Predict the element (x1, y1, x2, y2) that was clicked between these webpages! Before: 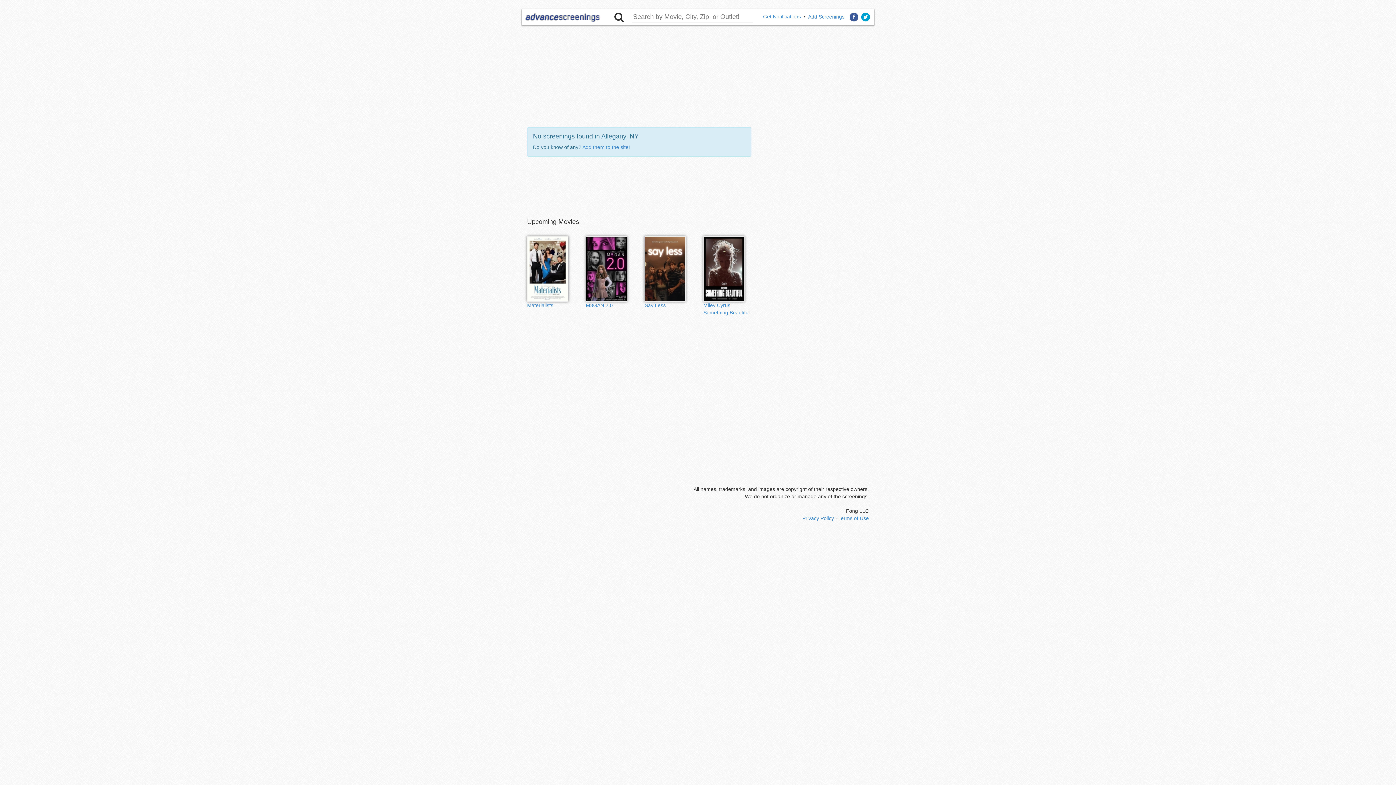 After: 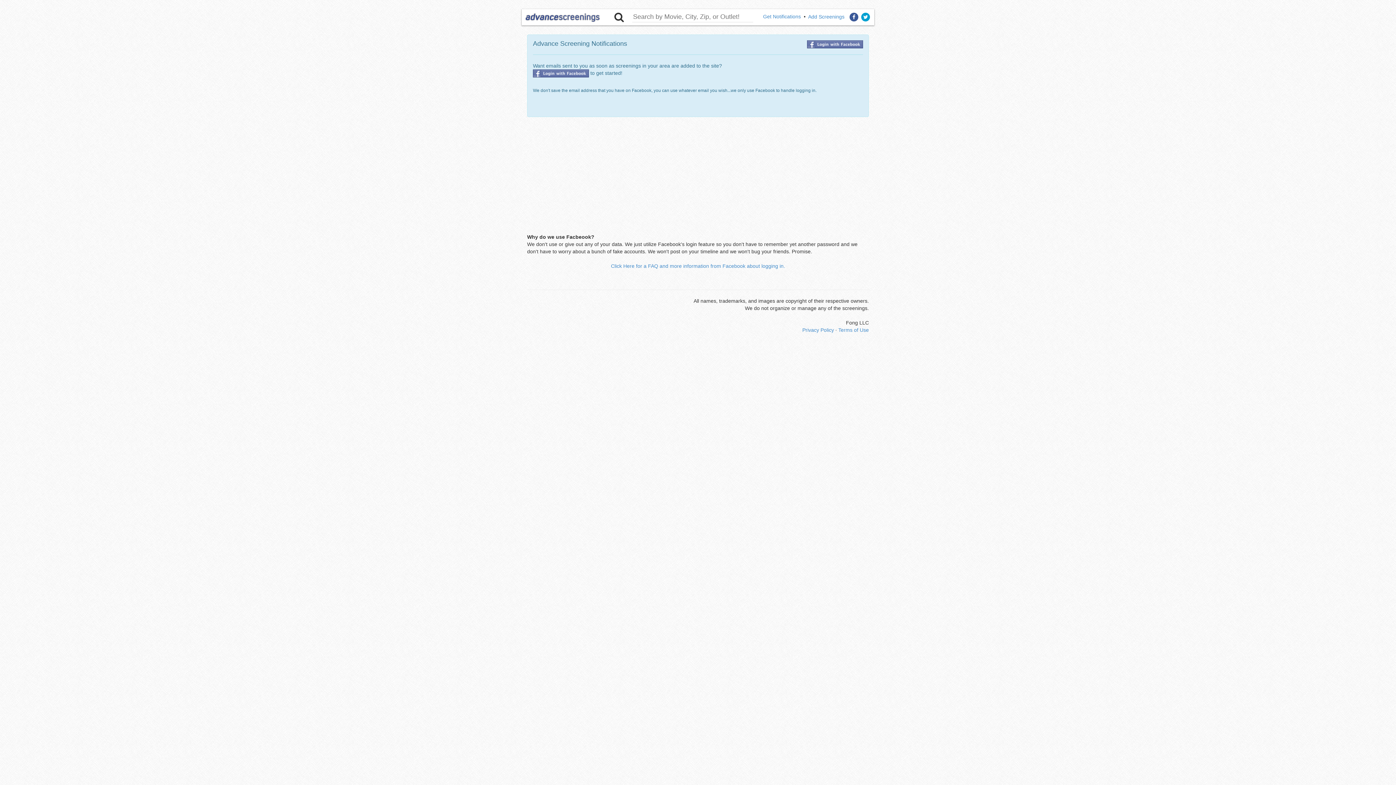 Action: label: Get Notifications bbox: (763, 13, 801, 19)